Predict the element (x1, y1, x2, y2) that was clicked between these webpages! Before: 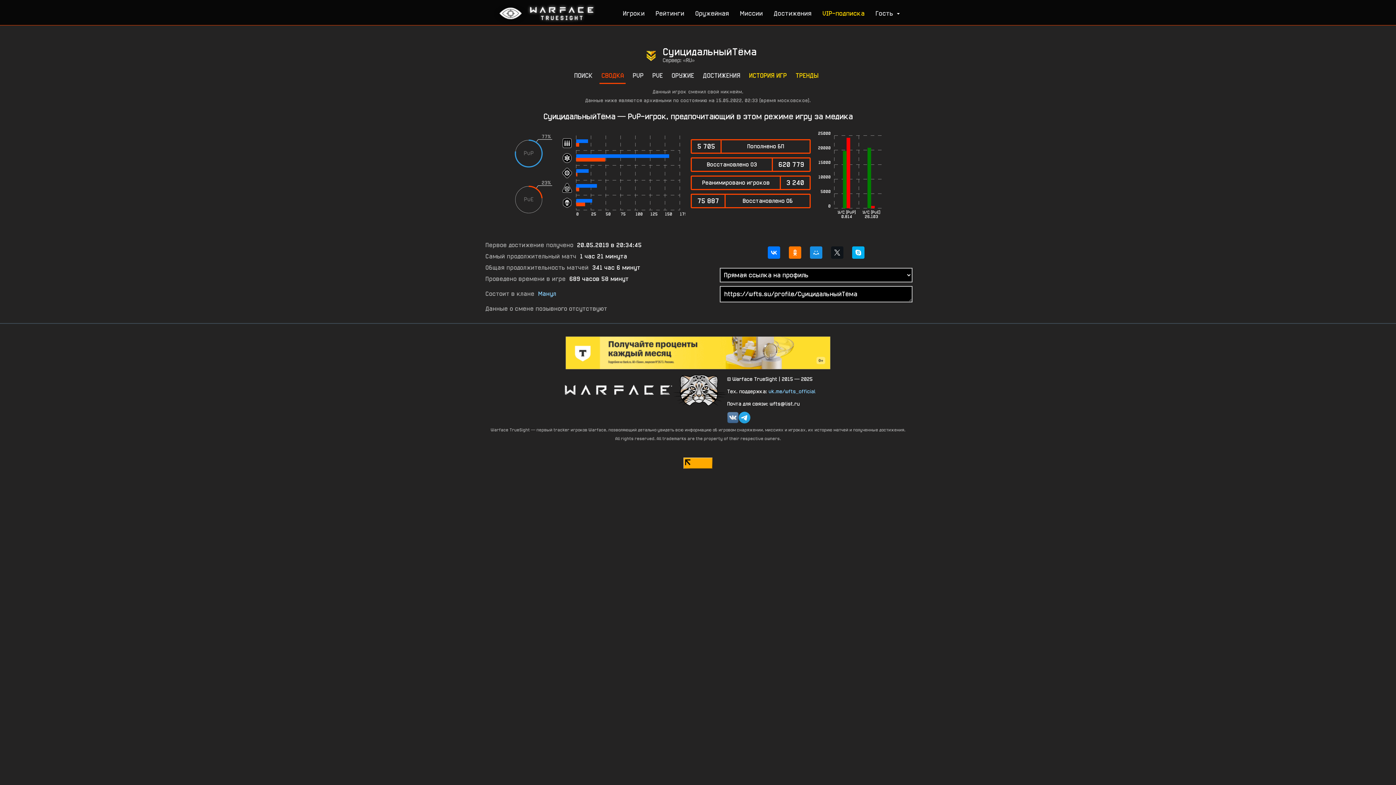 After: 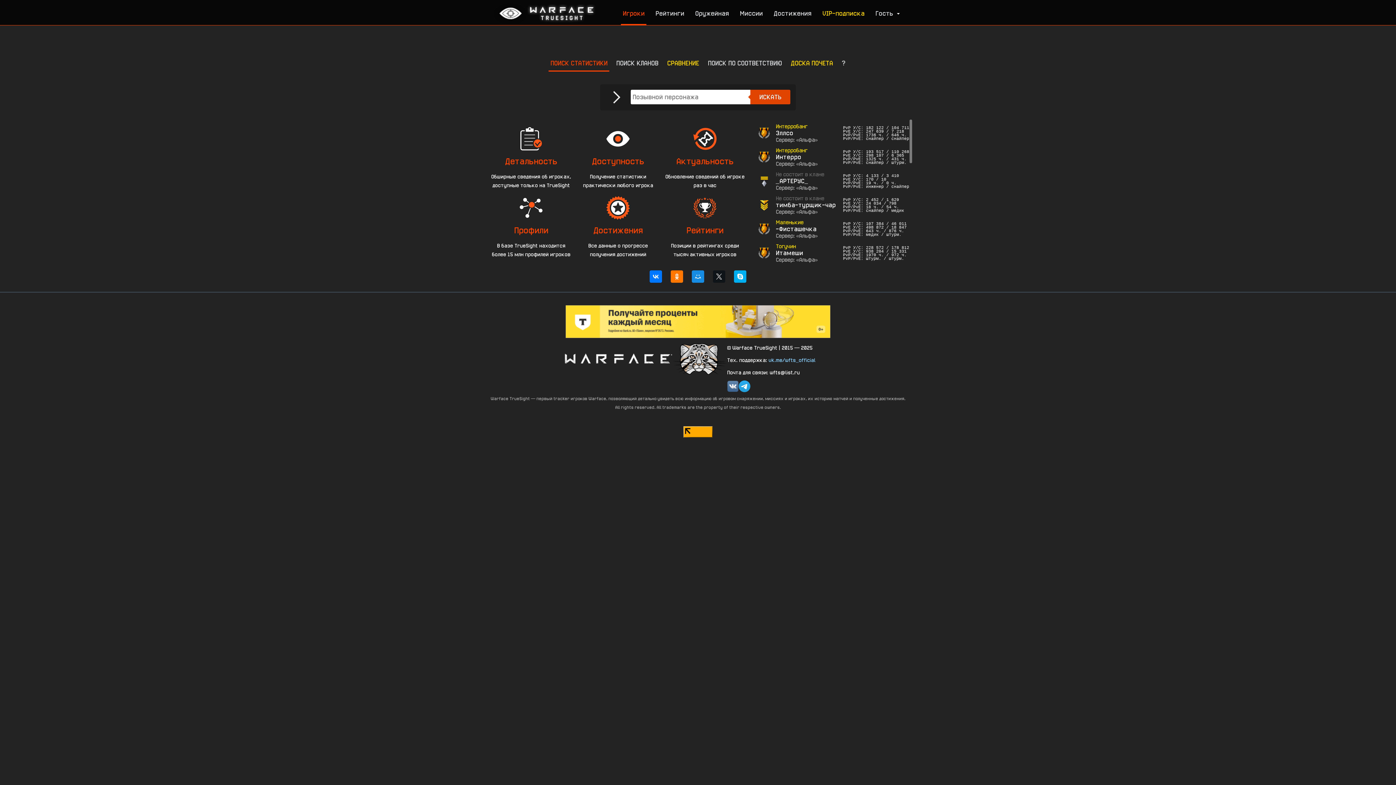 Action: bbox: (572, 68, 594, 82) label: ПОИСК